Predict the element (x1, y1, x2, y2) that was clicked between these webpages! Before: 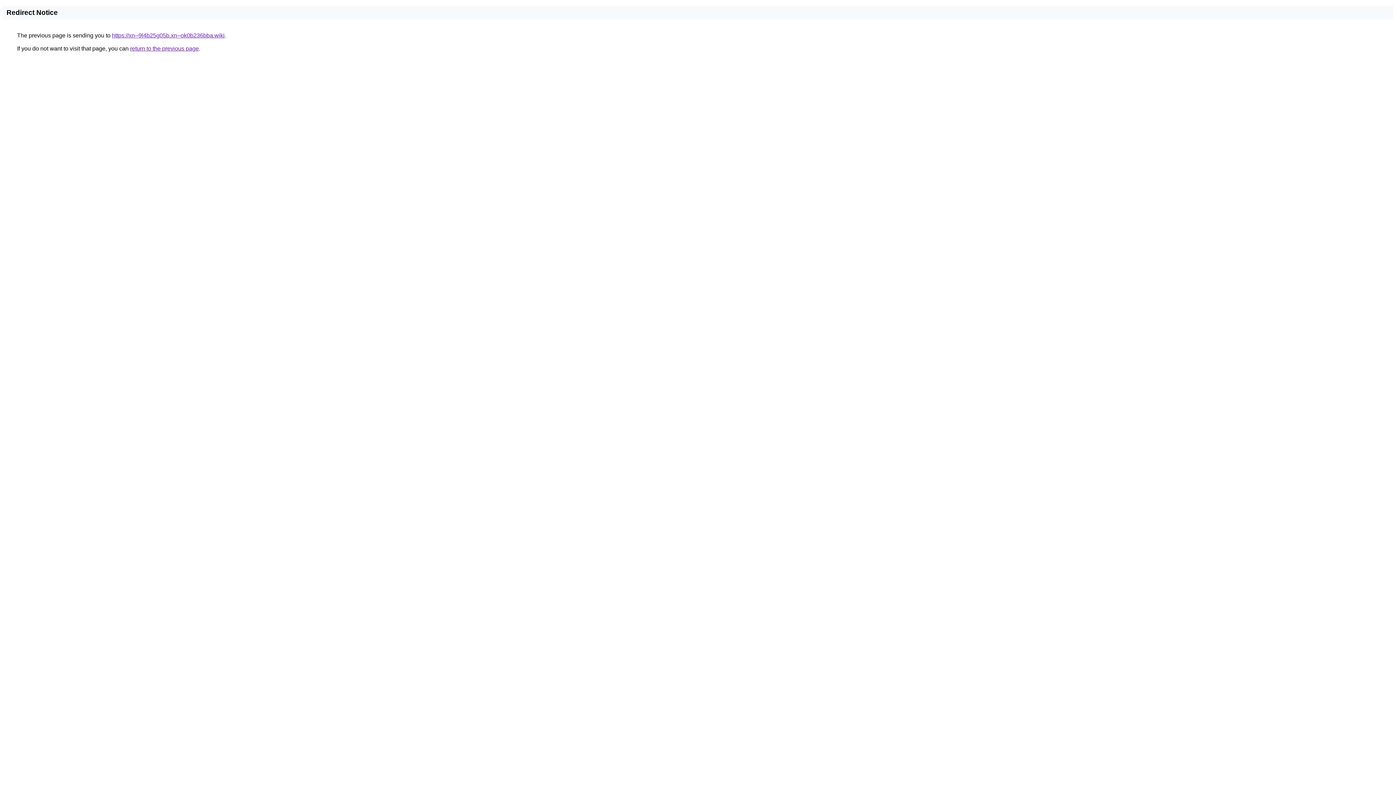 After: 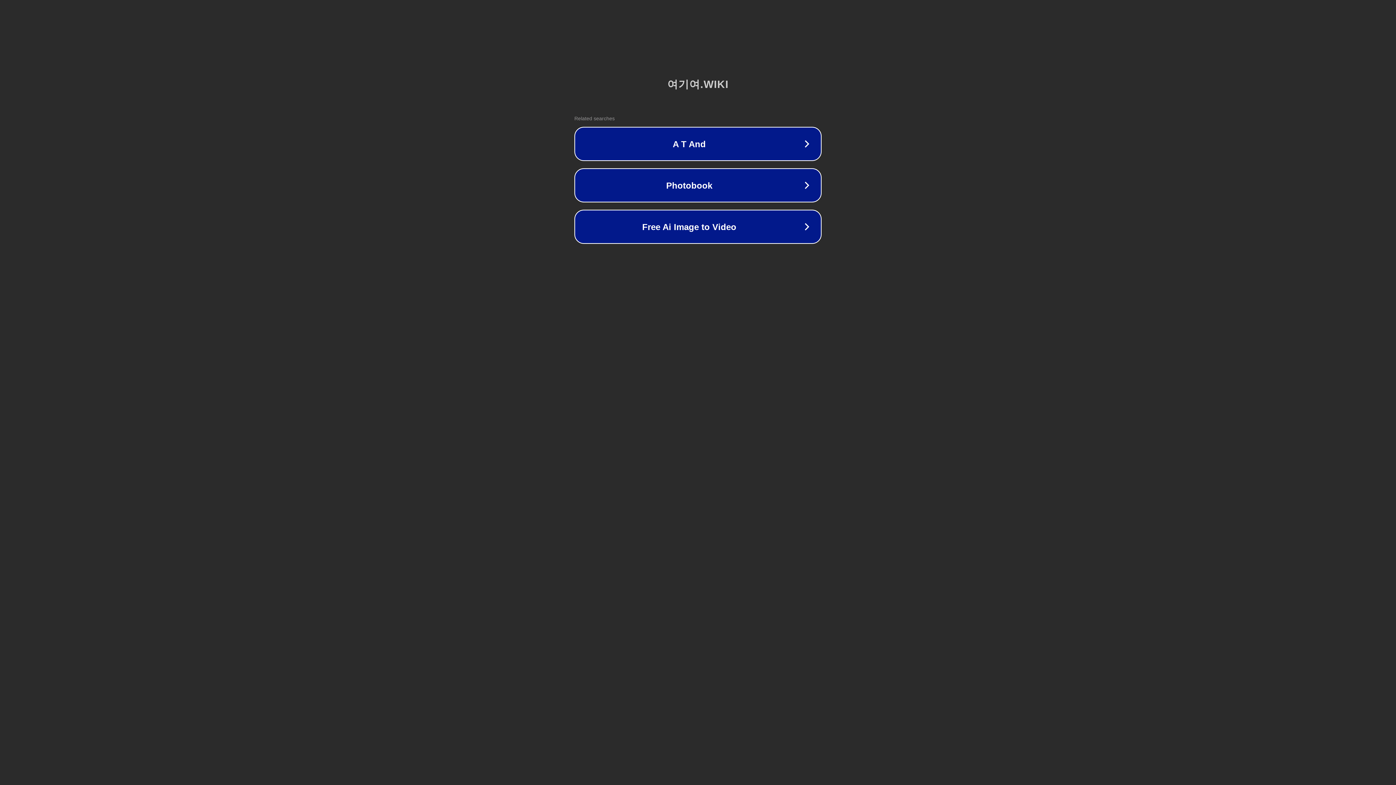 Action: label: https://xn--9l4b25g05b.xn--ok0b236bba.wiki bbox: (112, 32, 224, 38)